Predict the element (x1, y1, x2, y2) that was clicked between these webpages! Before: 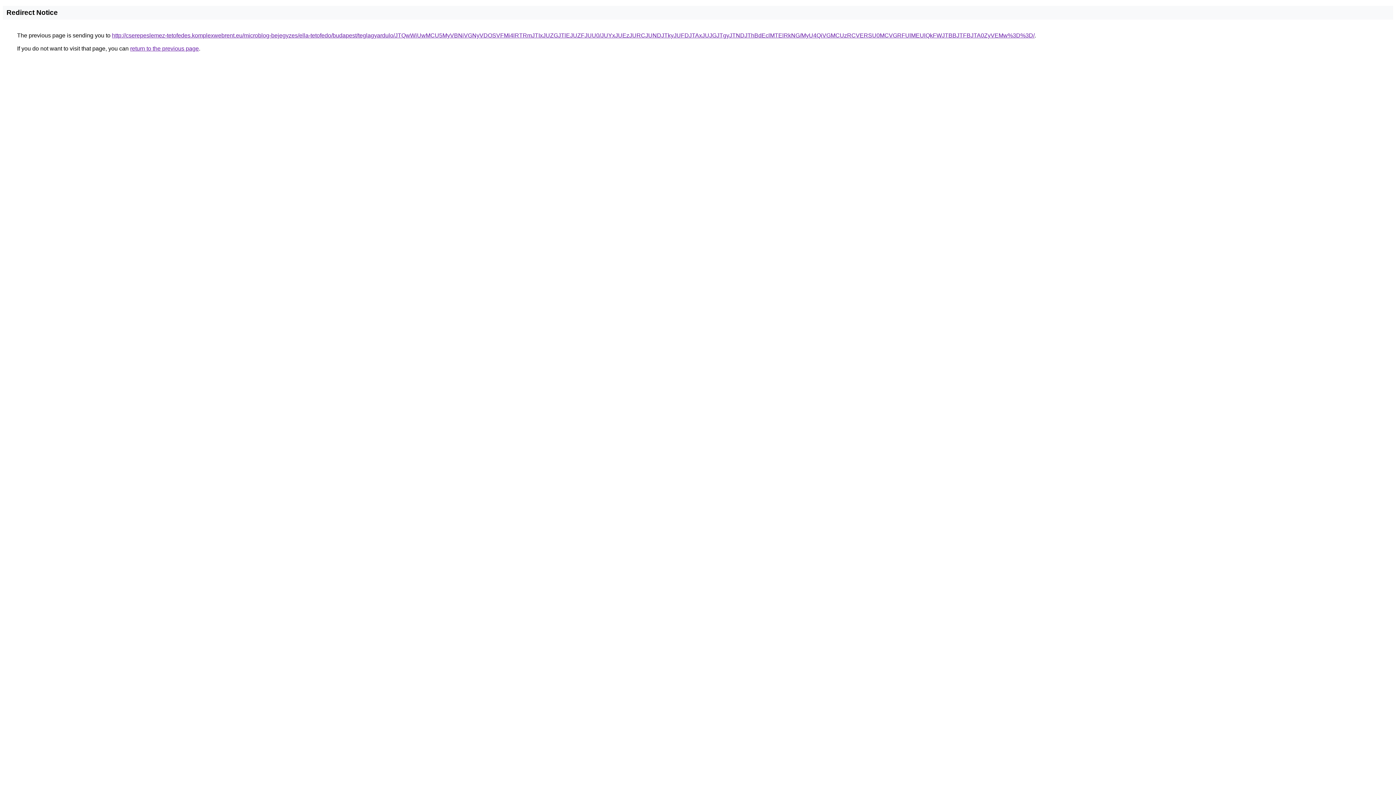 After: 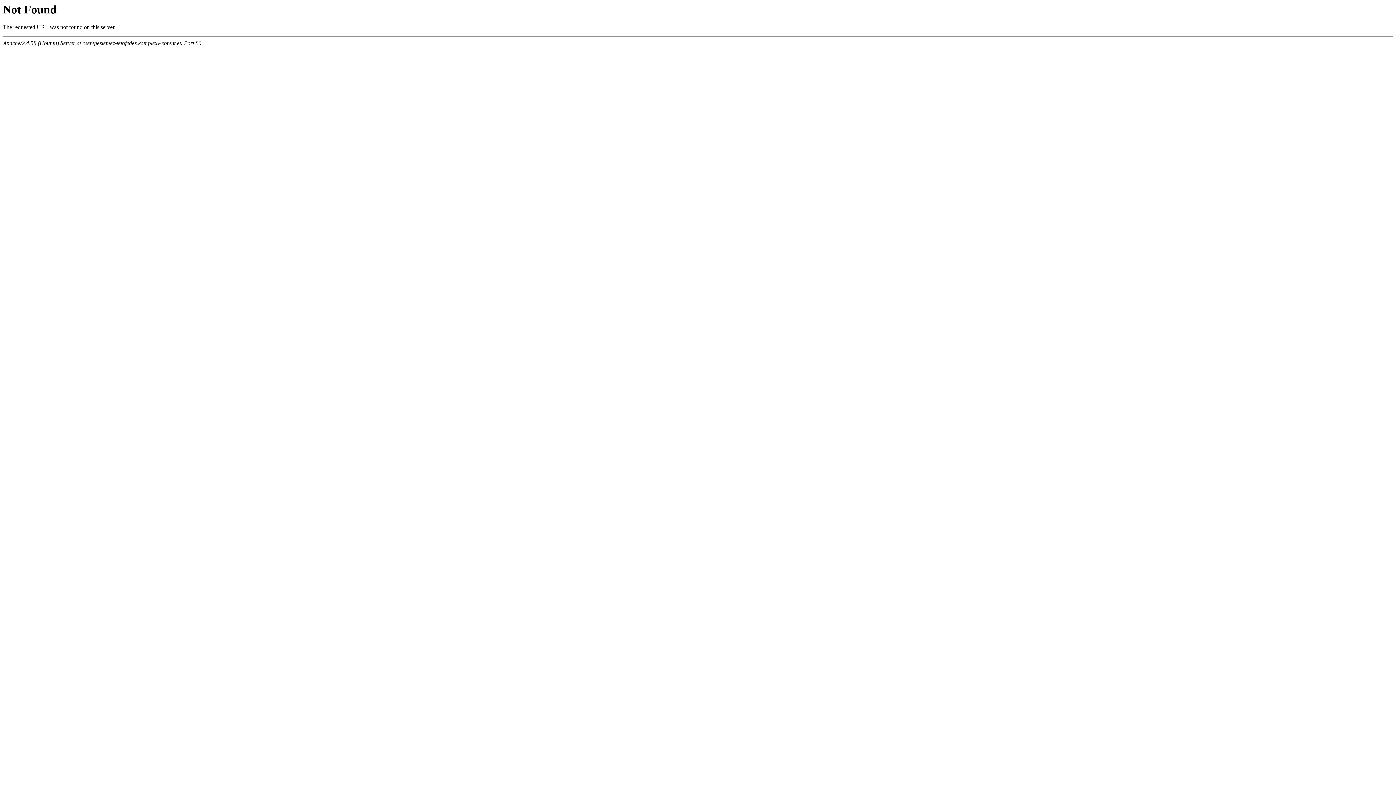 Action: bbox: (112, 32, 1034, 38) label: http://cserepeslemez-tetofedes.komplexwebrent.eu/microblog-bejegyzes/ella-tetofedo/budapest/teglagyardulo/JTQwWiUwMCU5MyVBNiVGNyVDOSVFMi4lRTRmJTIxJUZGJTlEJUZFJUU0/JUYxJUEzJURCJUNDJTkyJUFDJTAxJUJGJTgyJTNDJThBdEclMTElRkNG/MyU4QiVGMCUzRCVERSU0MCVGRFUlMEUlQkFWJTBBJTFBJTA0ZyVEMw%3D%3D/